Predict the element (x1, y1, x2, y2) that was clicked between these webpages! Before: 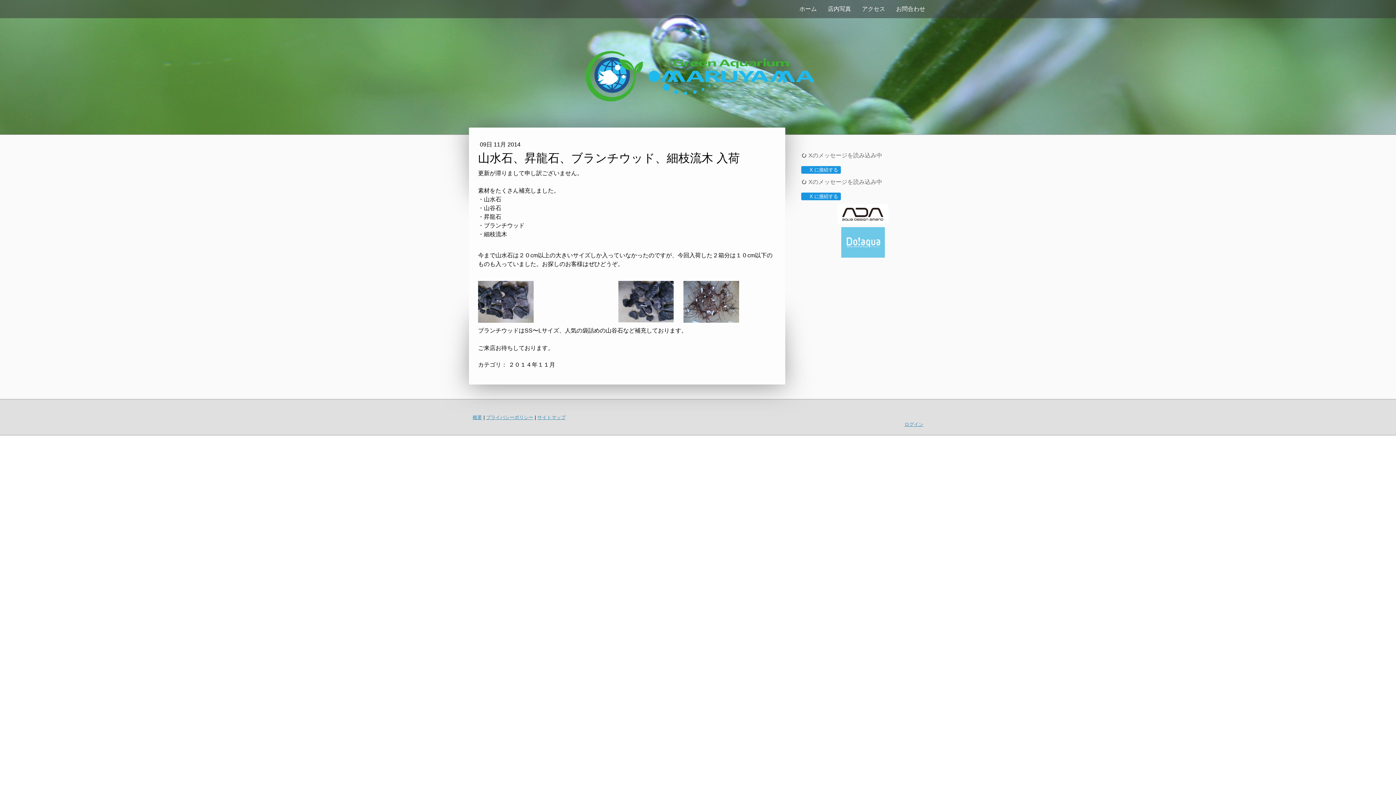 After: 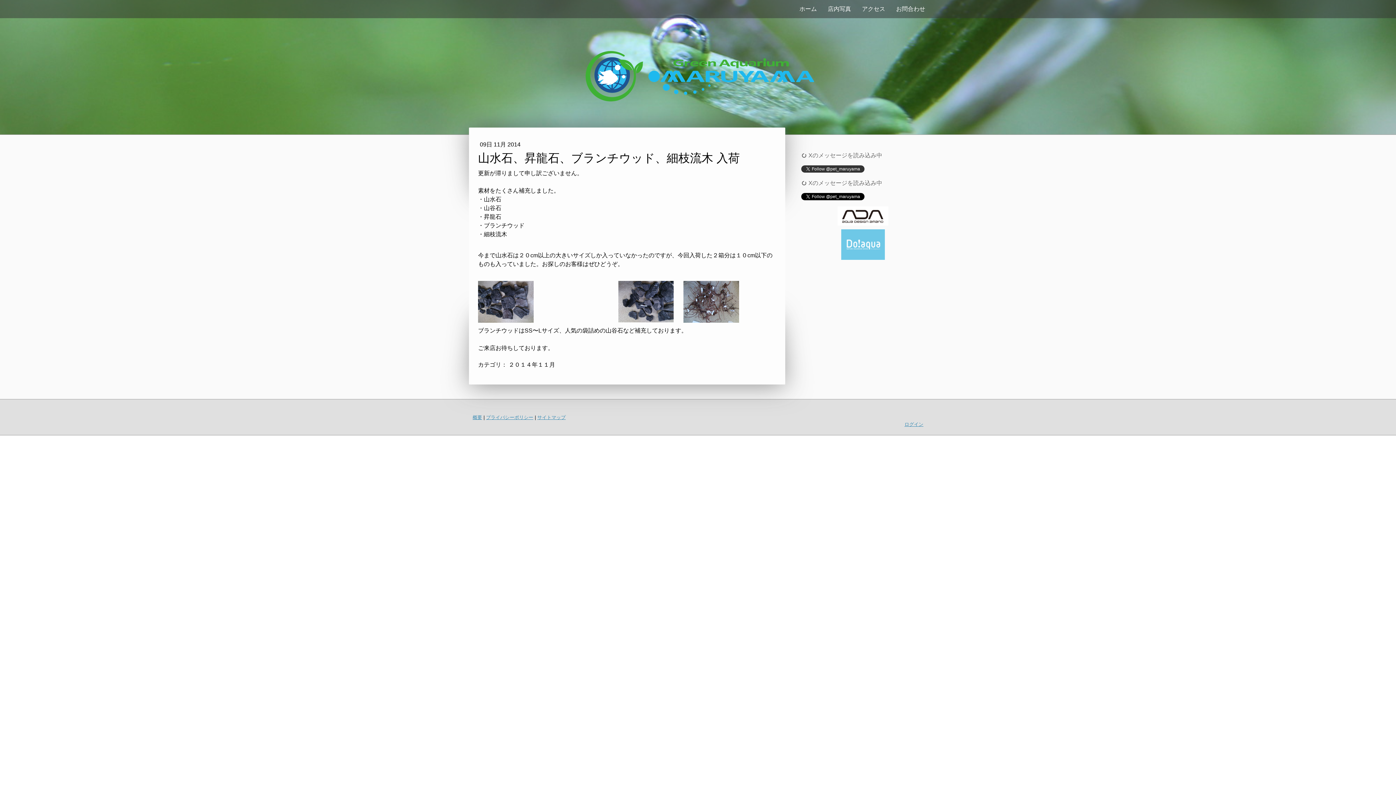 Action: label: X に接続する bbox: (801, 166, 841, 173)